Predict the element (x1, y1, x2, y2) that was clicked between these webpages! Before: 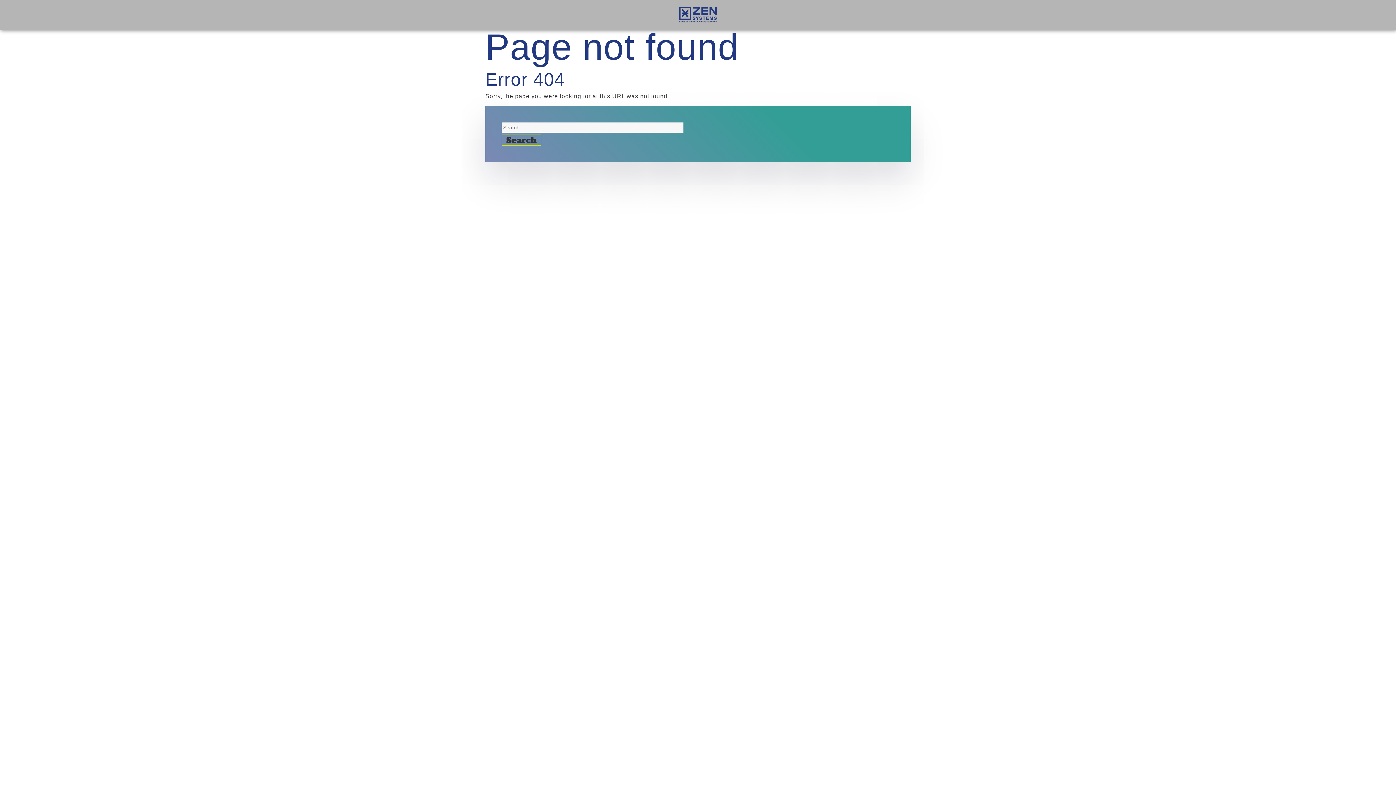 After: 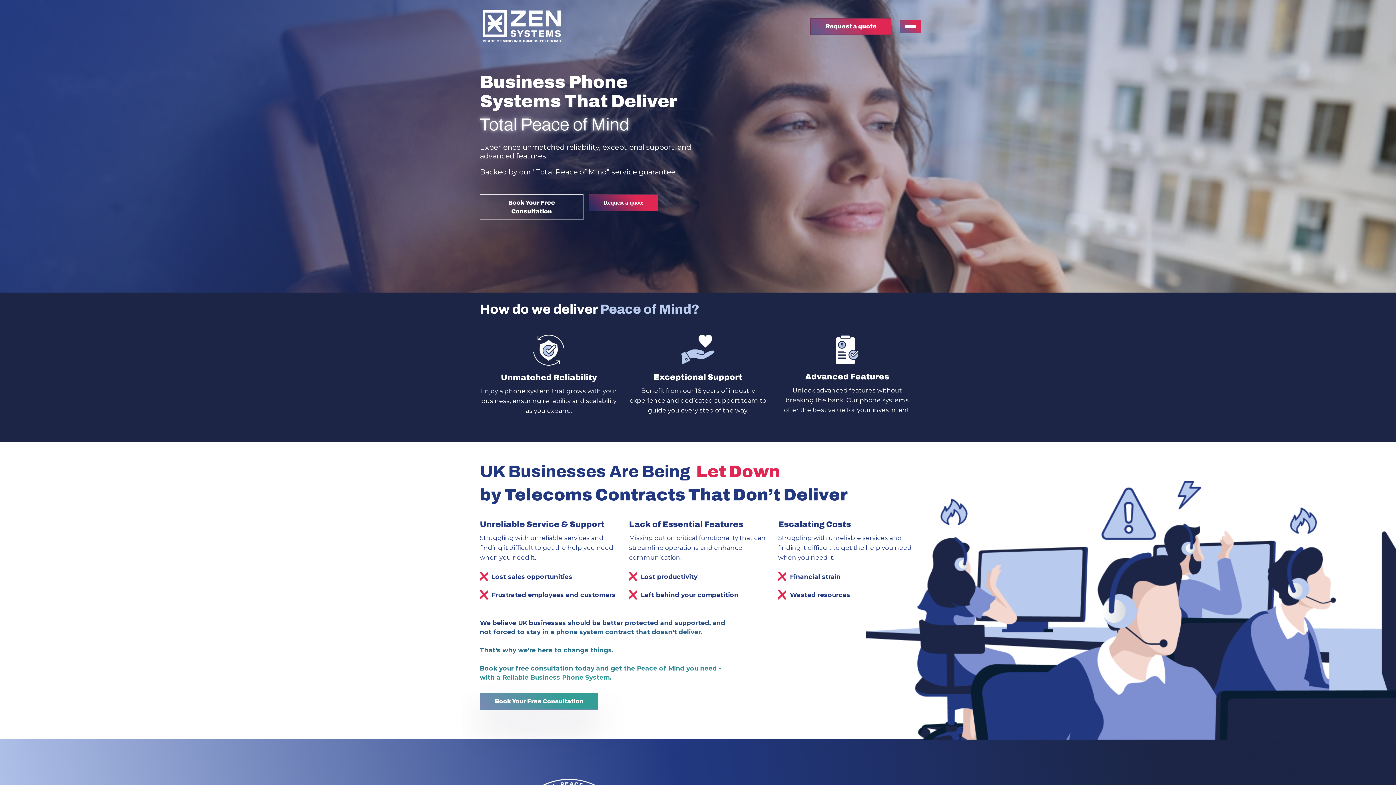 Action: bbox: (676, 18, 720, 24)